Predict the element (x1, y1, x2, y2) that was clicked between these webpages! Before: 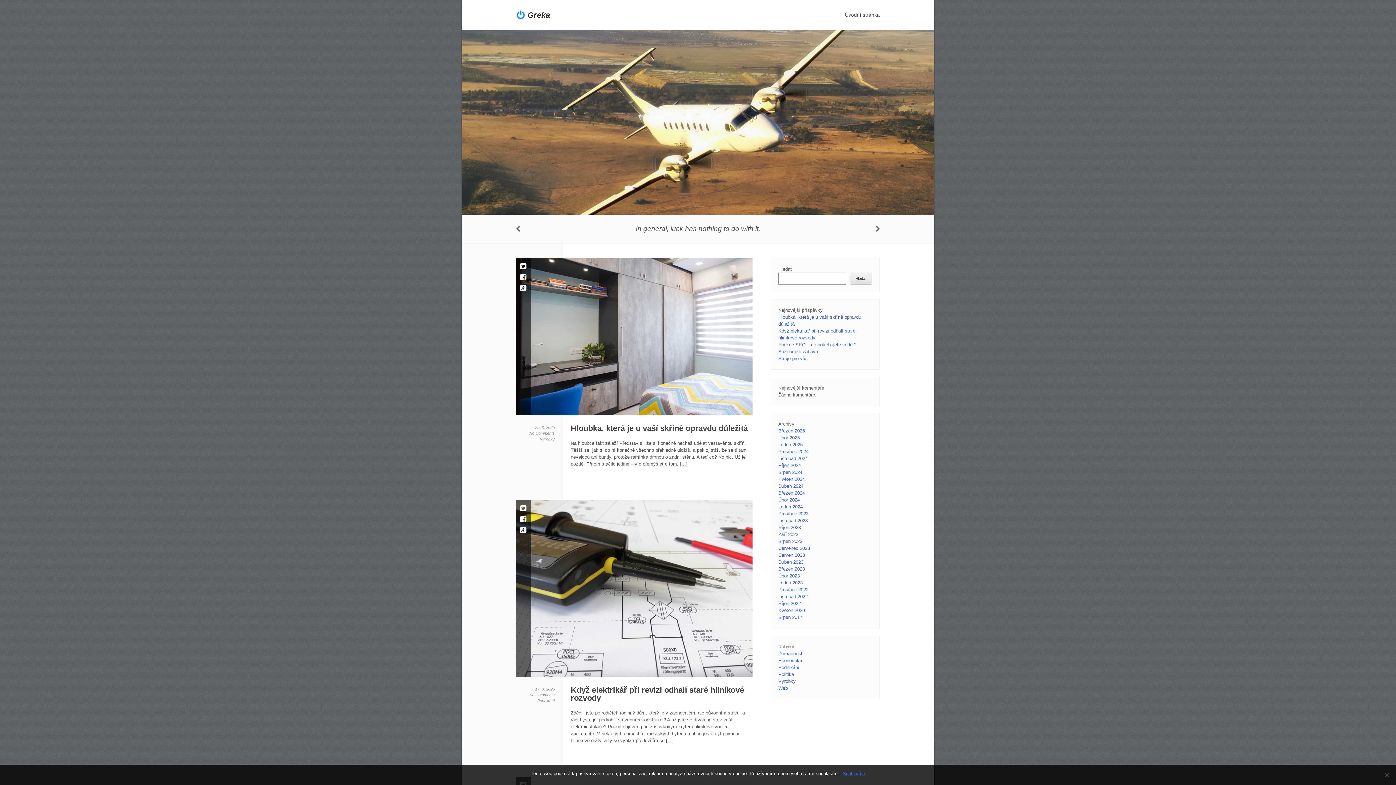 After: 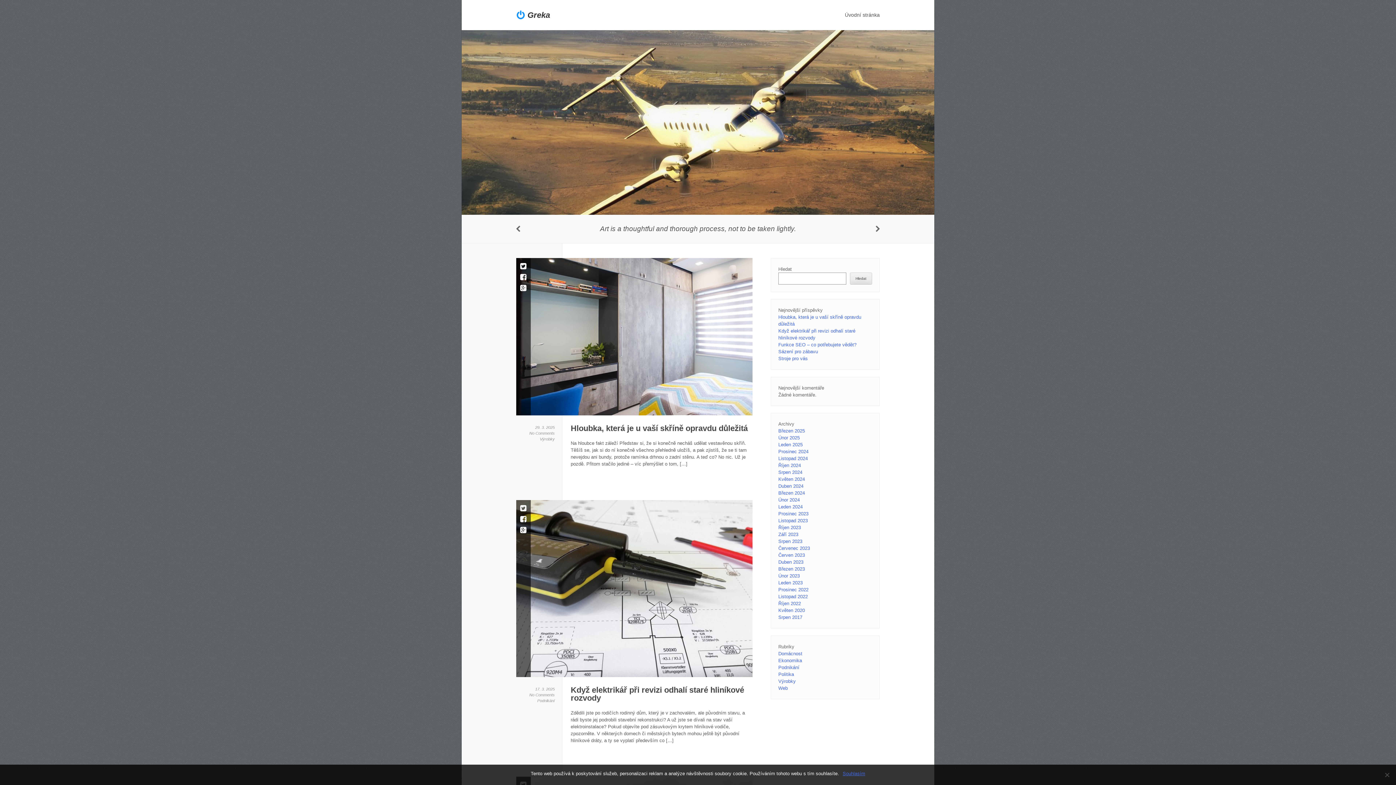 Action: bbox: (520, 404, 526, 411)